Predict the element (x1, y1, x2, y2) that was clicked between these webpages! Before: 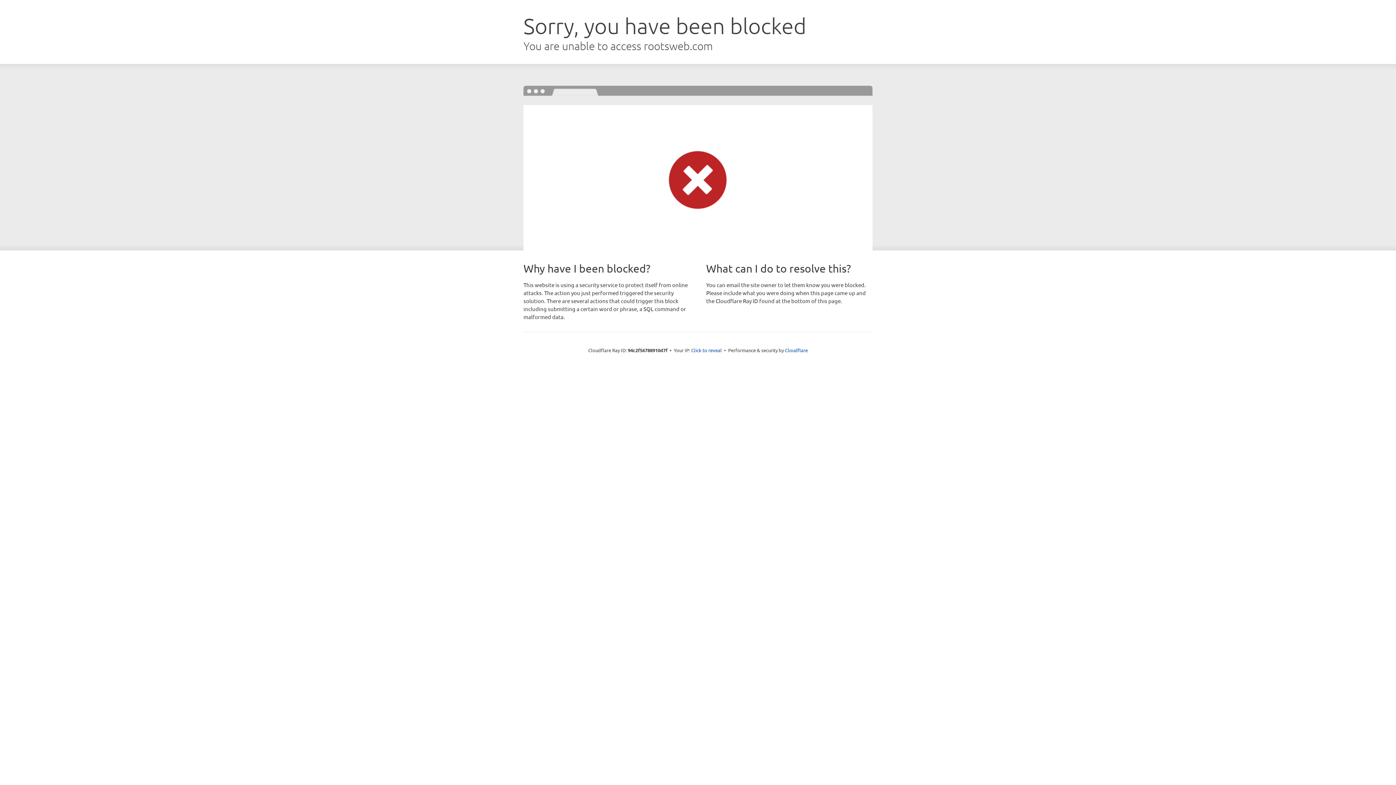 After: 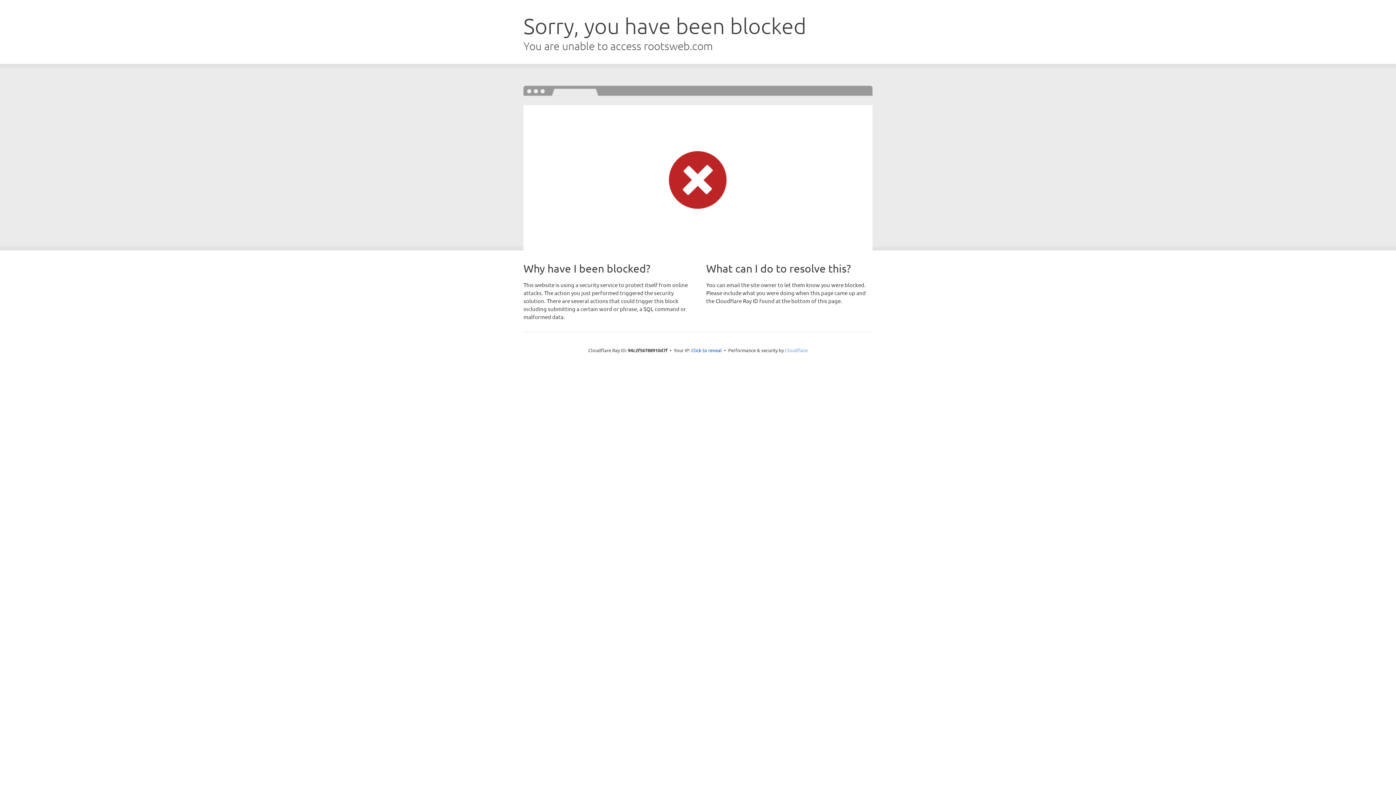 Action: label: Cloudflare bbox: (785, 347, 808, 353)